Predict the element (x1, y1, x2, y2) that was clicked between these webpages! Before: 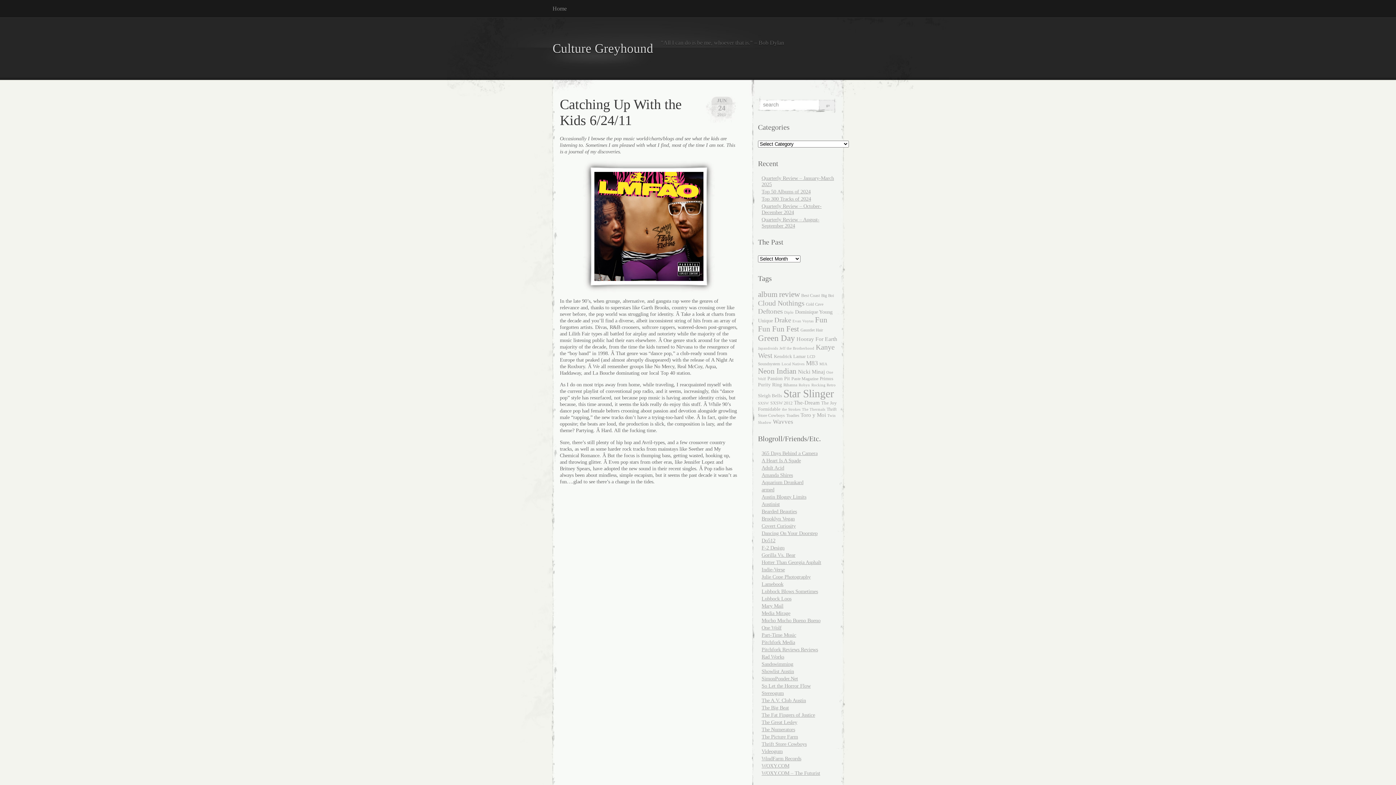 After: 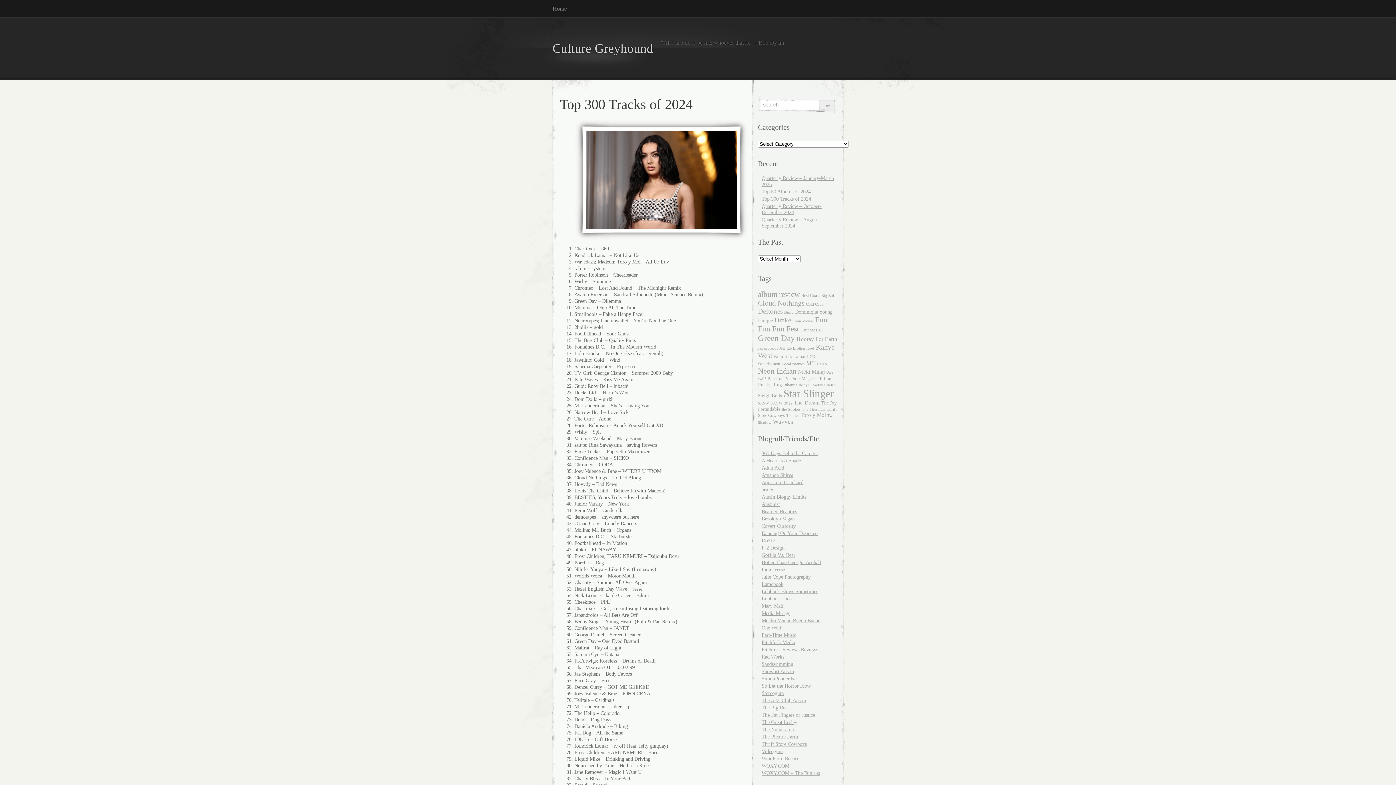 Action: bbox: (761, 196, 811, 201) label: Top 300 Tracks of 2024